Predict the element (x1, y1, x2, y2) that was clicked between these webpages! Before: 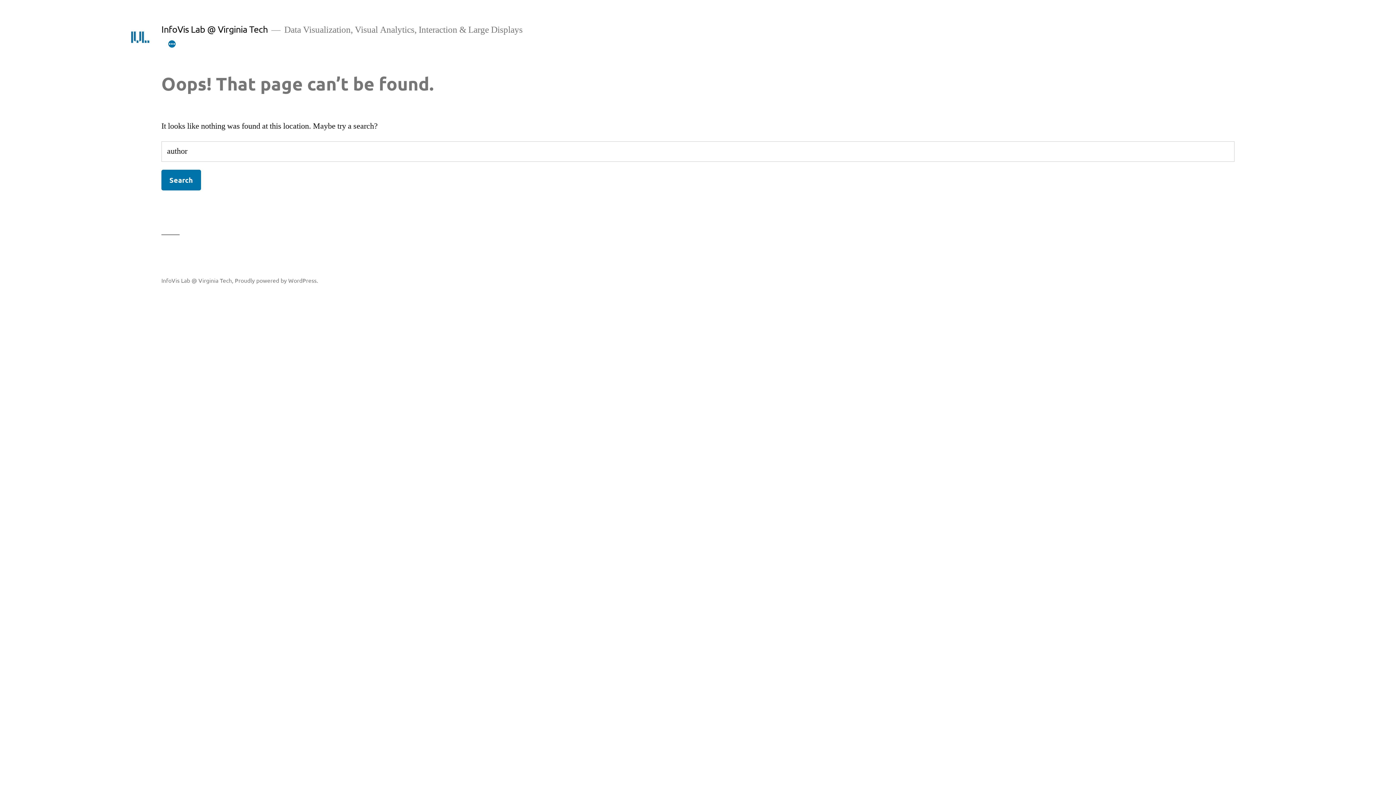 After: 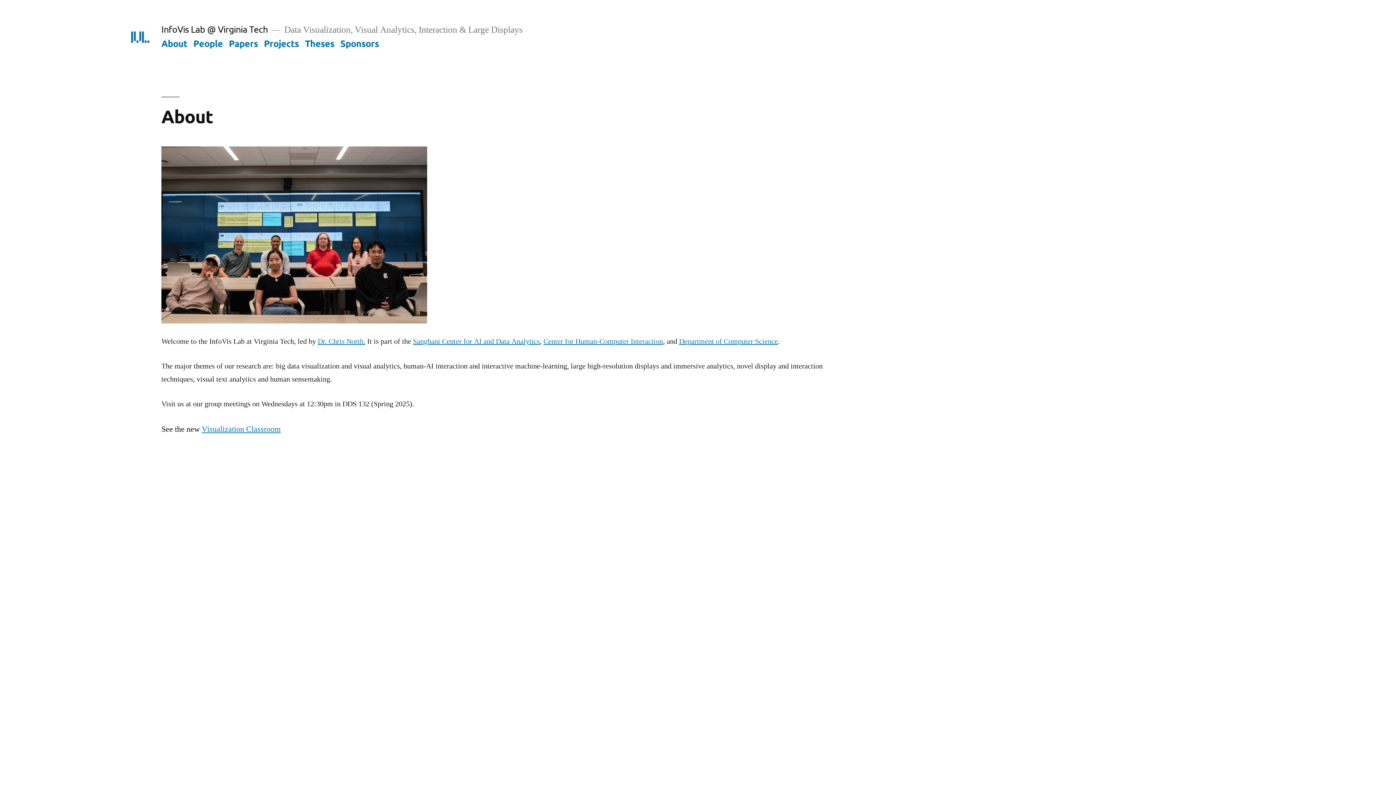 Action: bbox: (128, 25, 151, 48)